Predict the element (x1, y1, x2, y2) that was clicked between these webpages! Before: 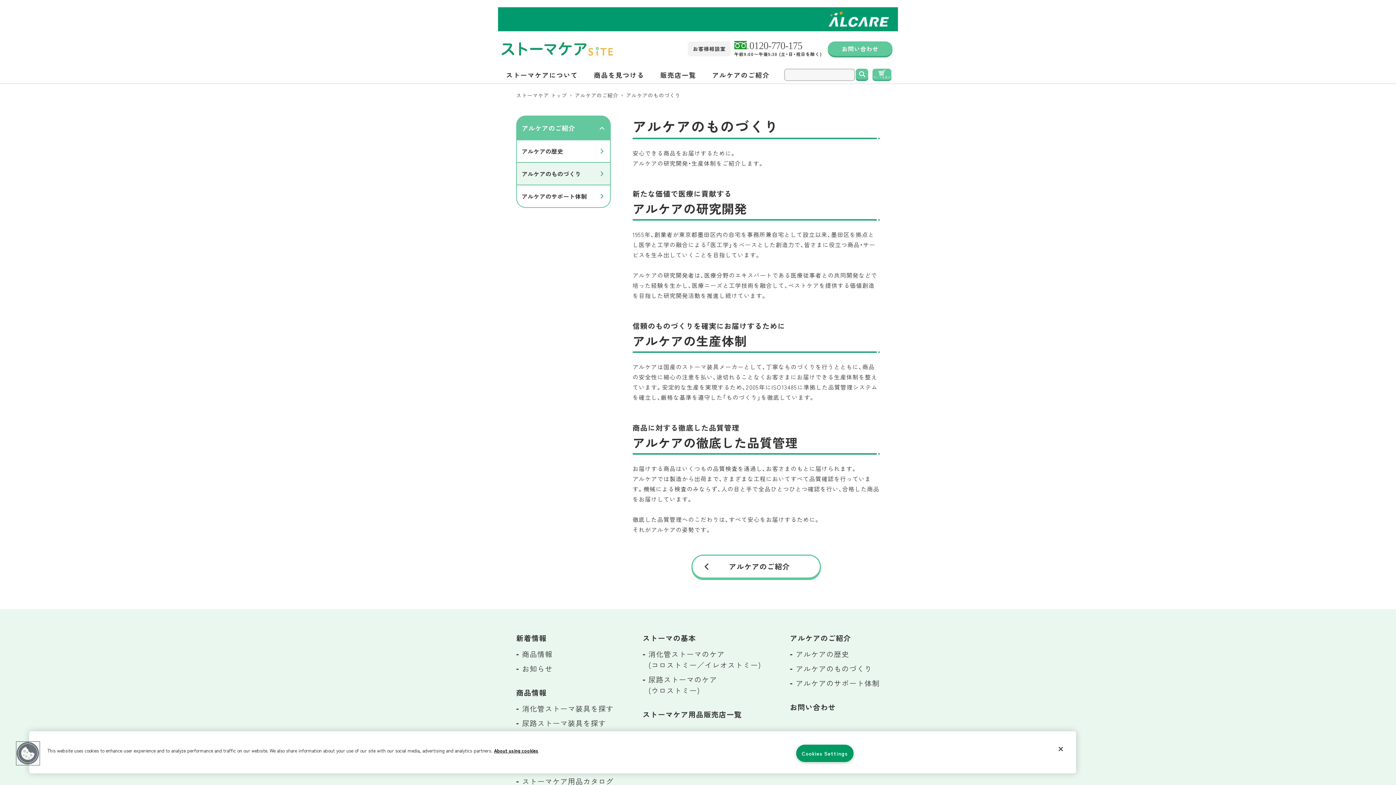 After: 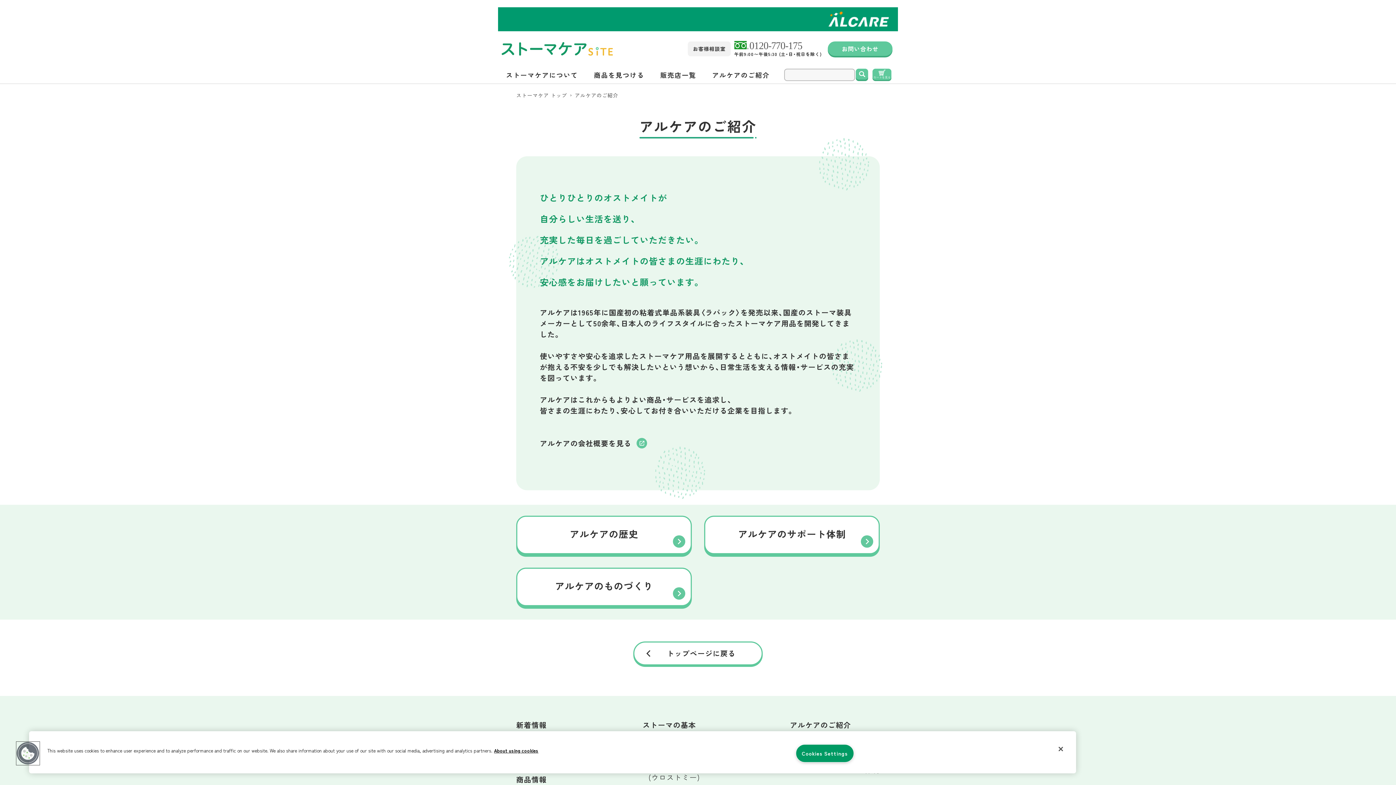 Action: bbox: (517, 116, 575, 140) label: アルケアのご紹介